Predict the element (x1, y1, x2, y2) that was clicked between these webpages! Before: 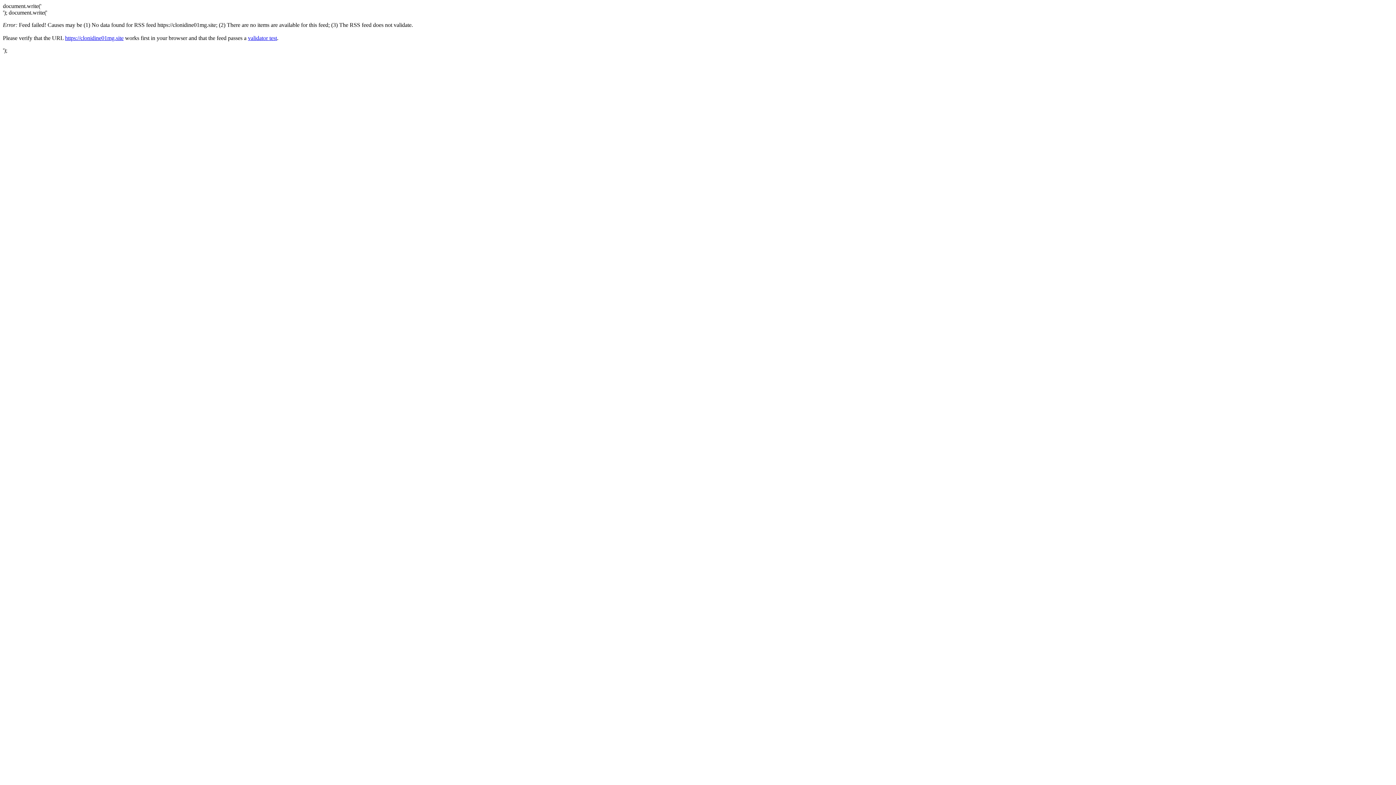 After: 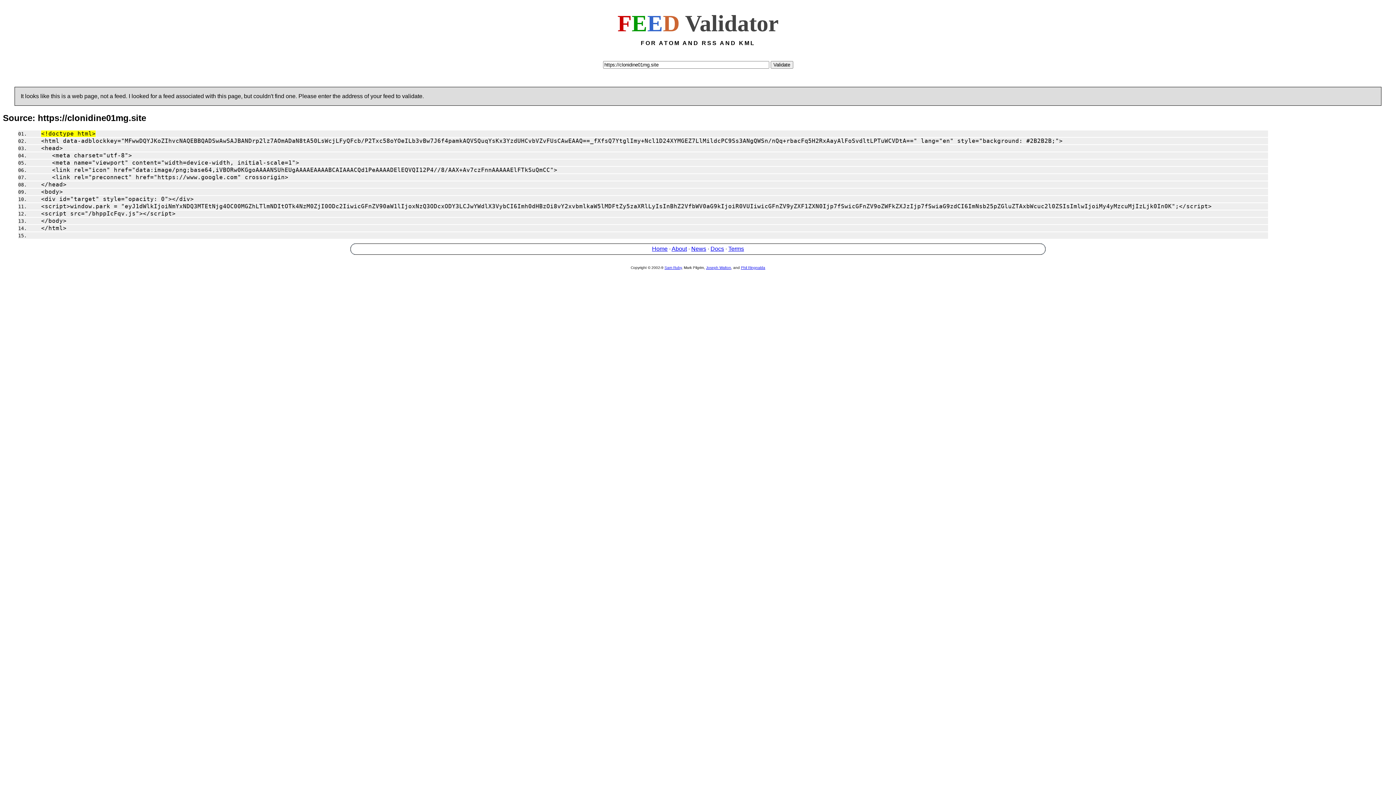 Action: label: validator test bbox: (248, 34, 277, 41)